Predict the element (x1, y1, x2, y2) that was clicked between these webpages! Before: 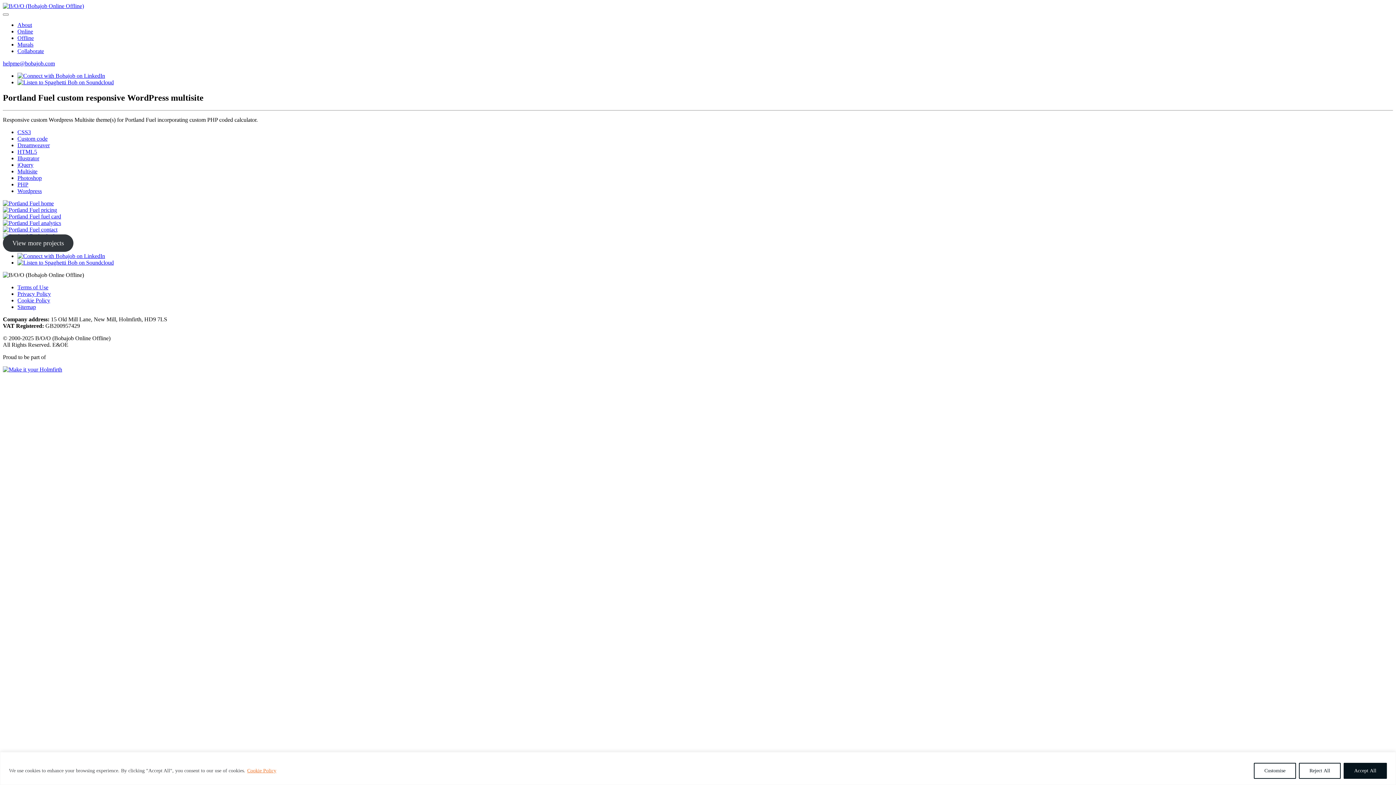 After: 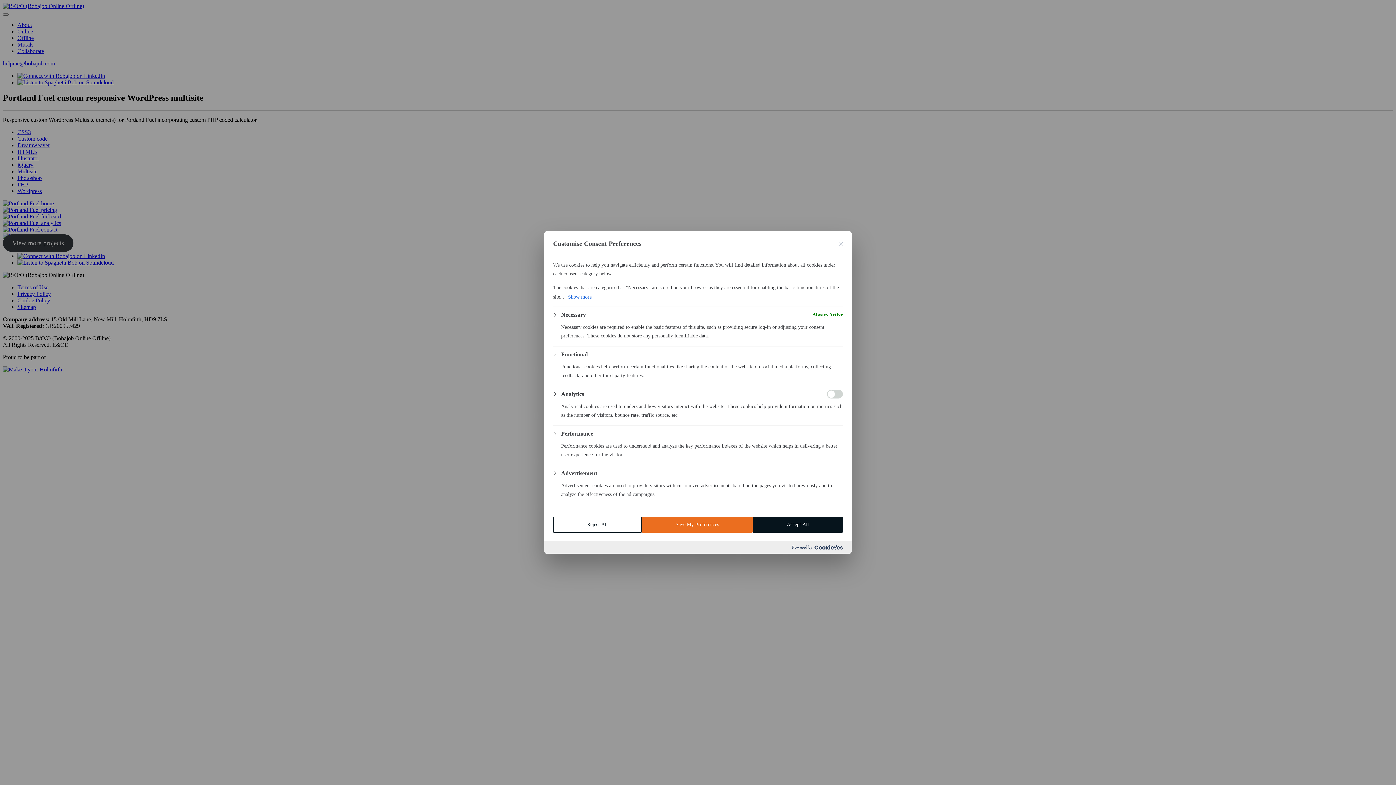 Action: label: Customise bbox: (1254, 763, 1296, 779)